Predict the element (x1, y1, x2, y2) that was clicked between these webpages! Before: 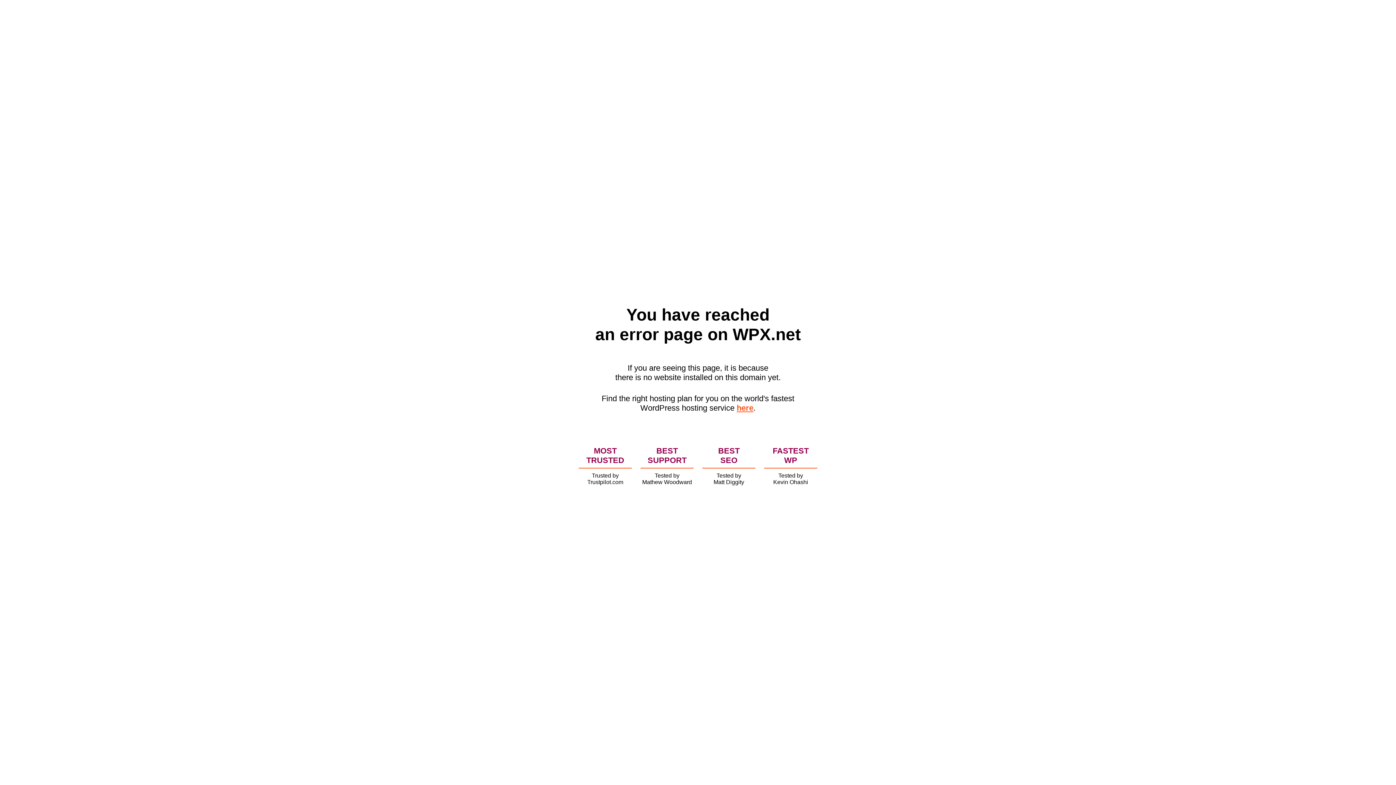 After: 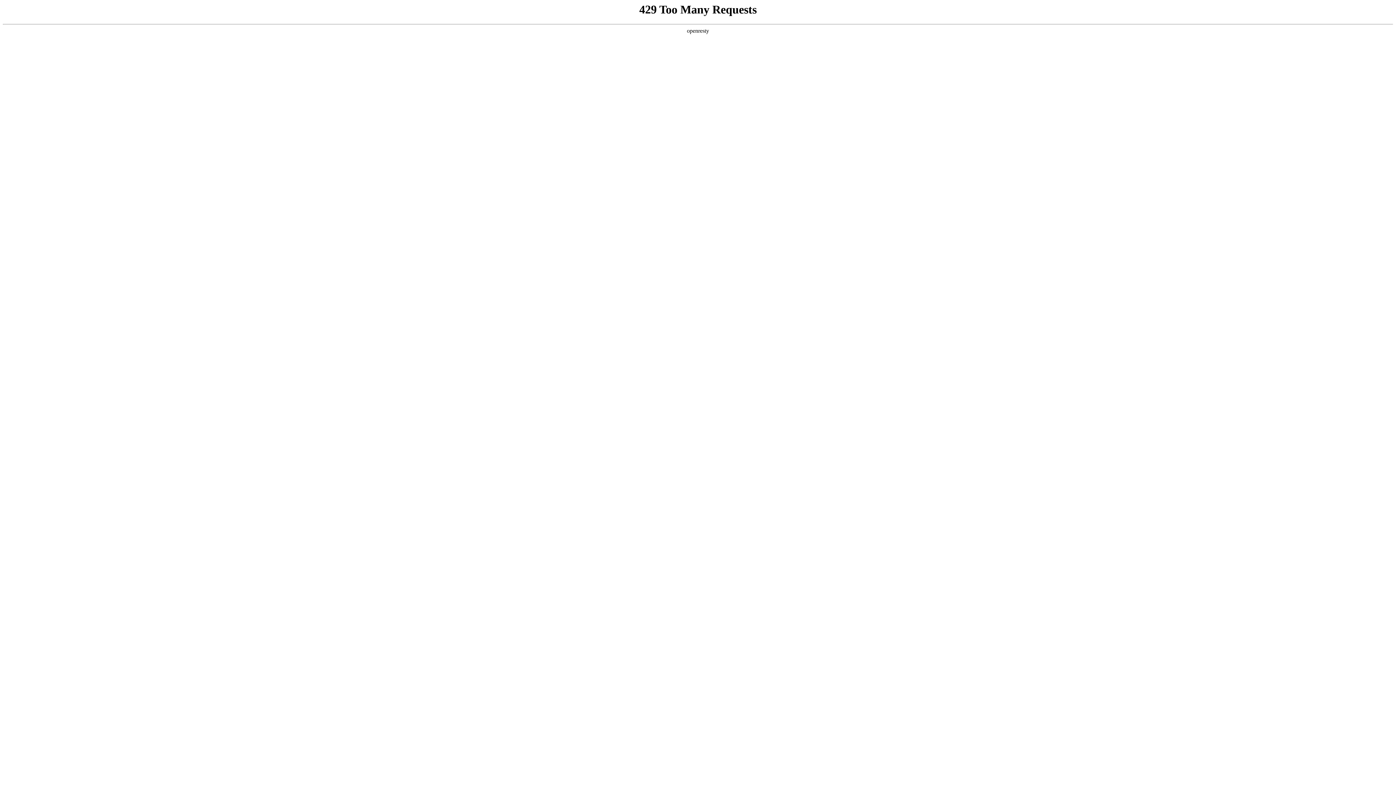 Action: label: here bbox: (736, 403, 753, 412)